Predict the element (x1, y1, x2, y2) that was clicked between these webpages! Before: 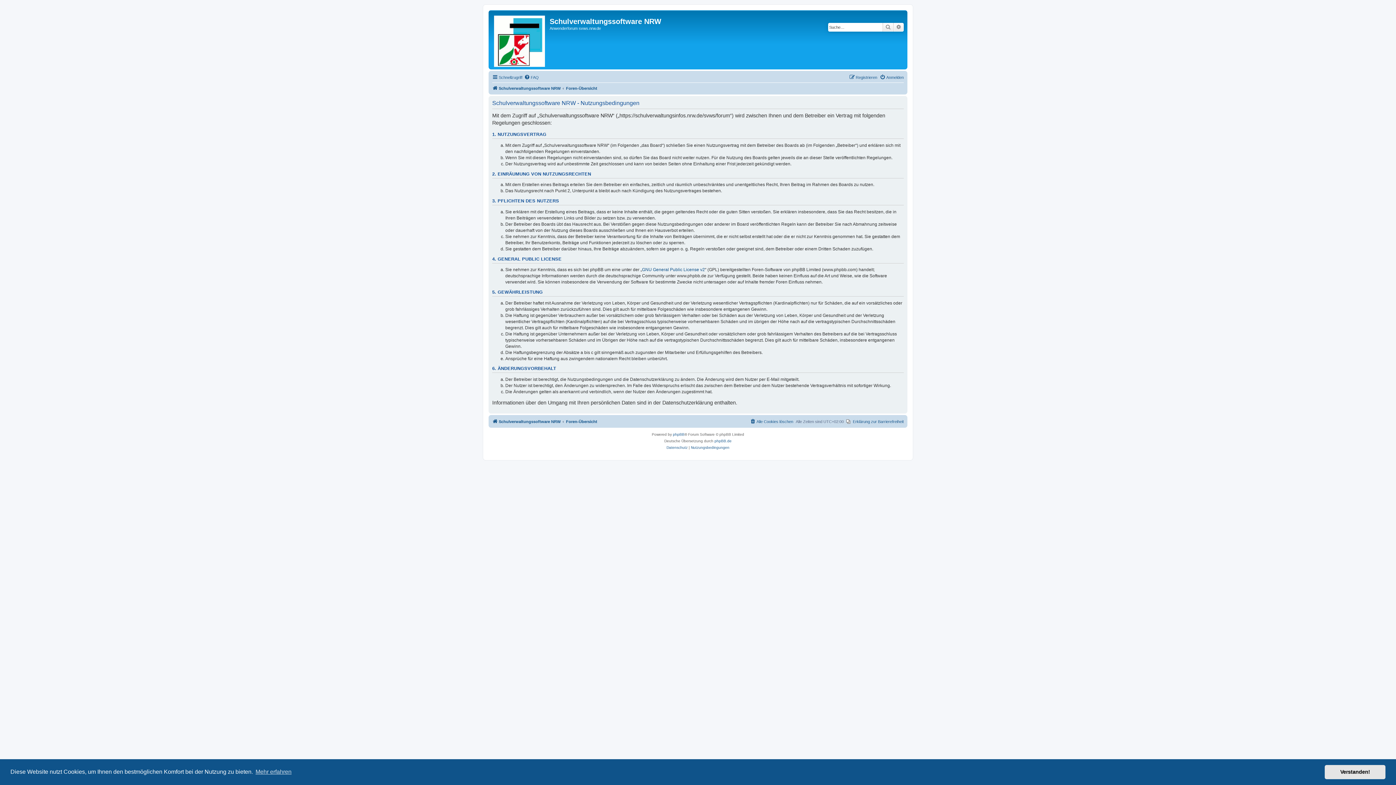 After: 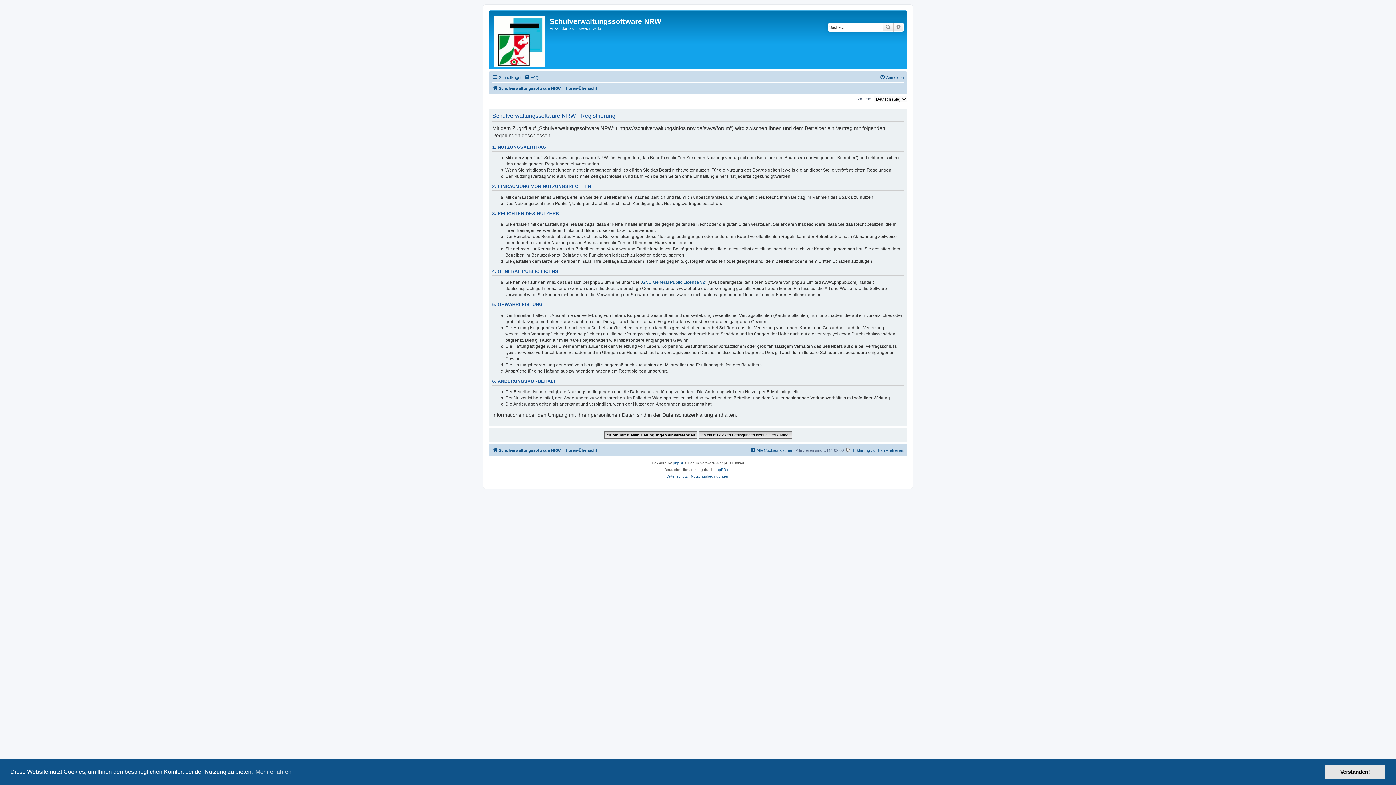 Action: label: Registrieren bbox: (849, 73, 877, 81)